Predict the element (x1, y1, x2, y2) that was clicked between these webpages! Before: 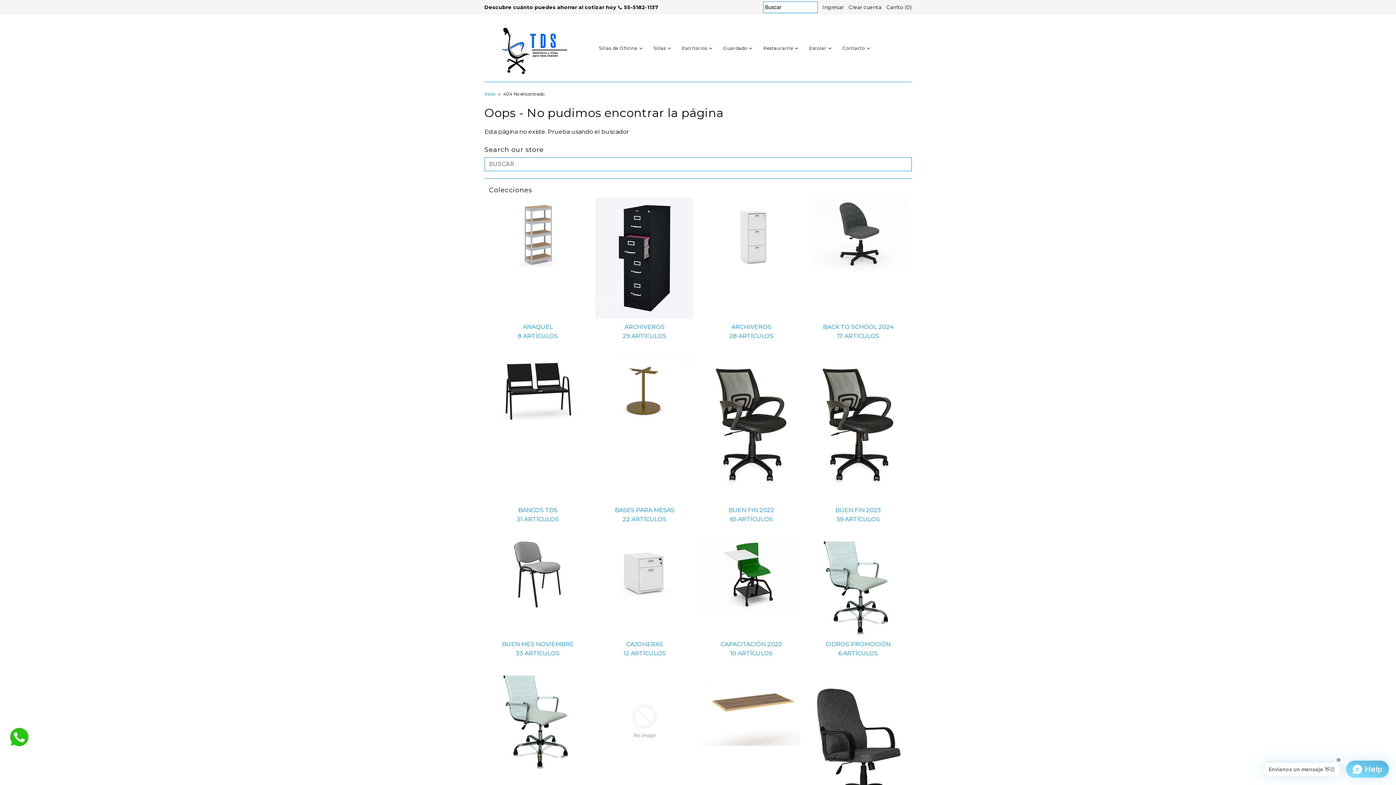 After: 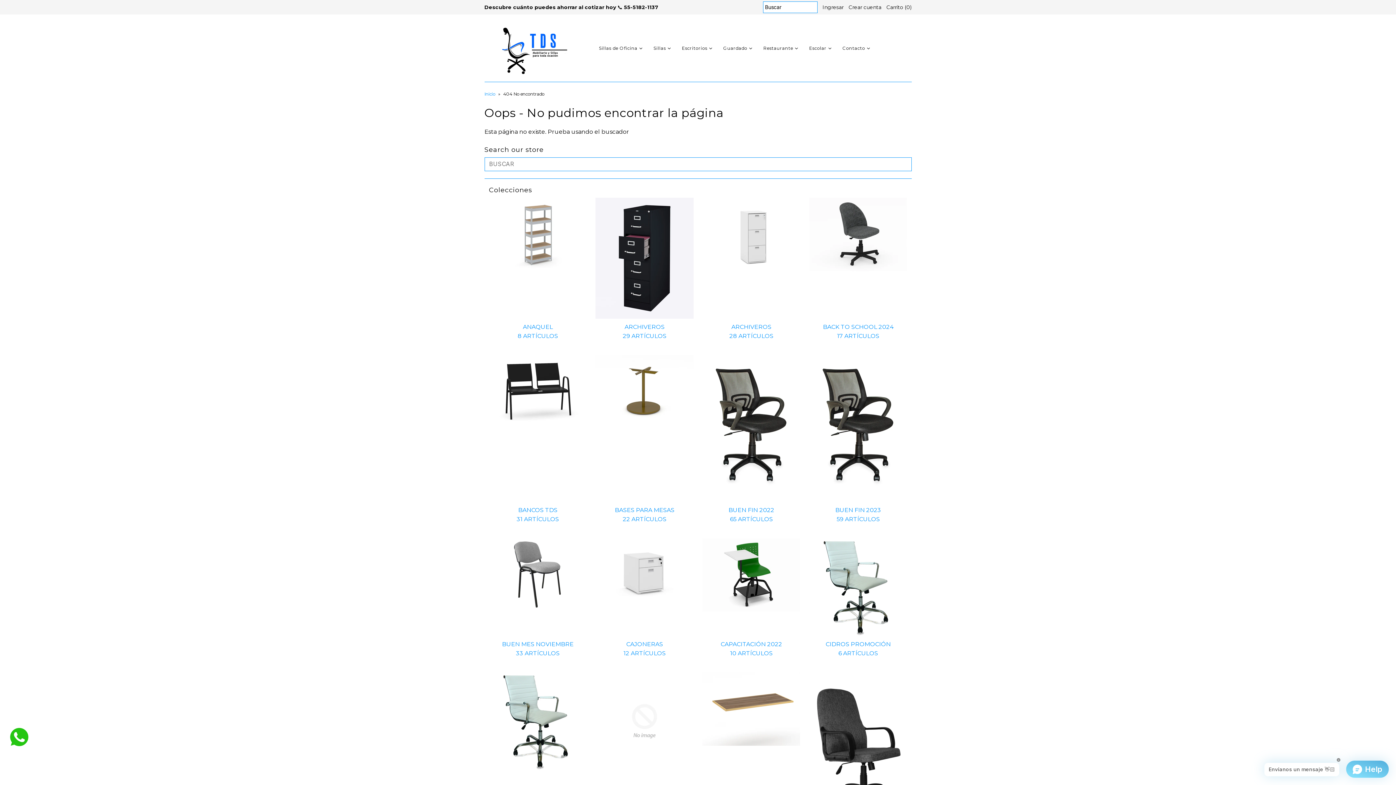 Action: bbox: (10, 741, 28, 748)